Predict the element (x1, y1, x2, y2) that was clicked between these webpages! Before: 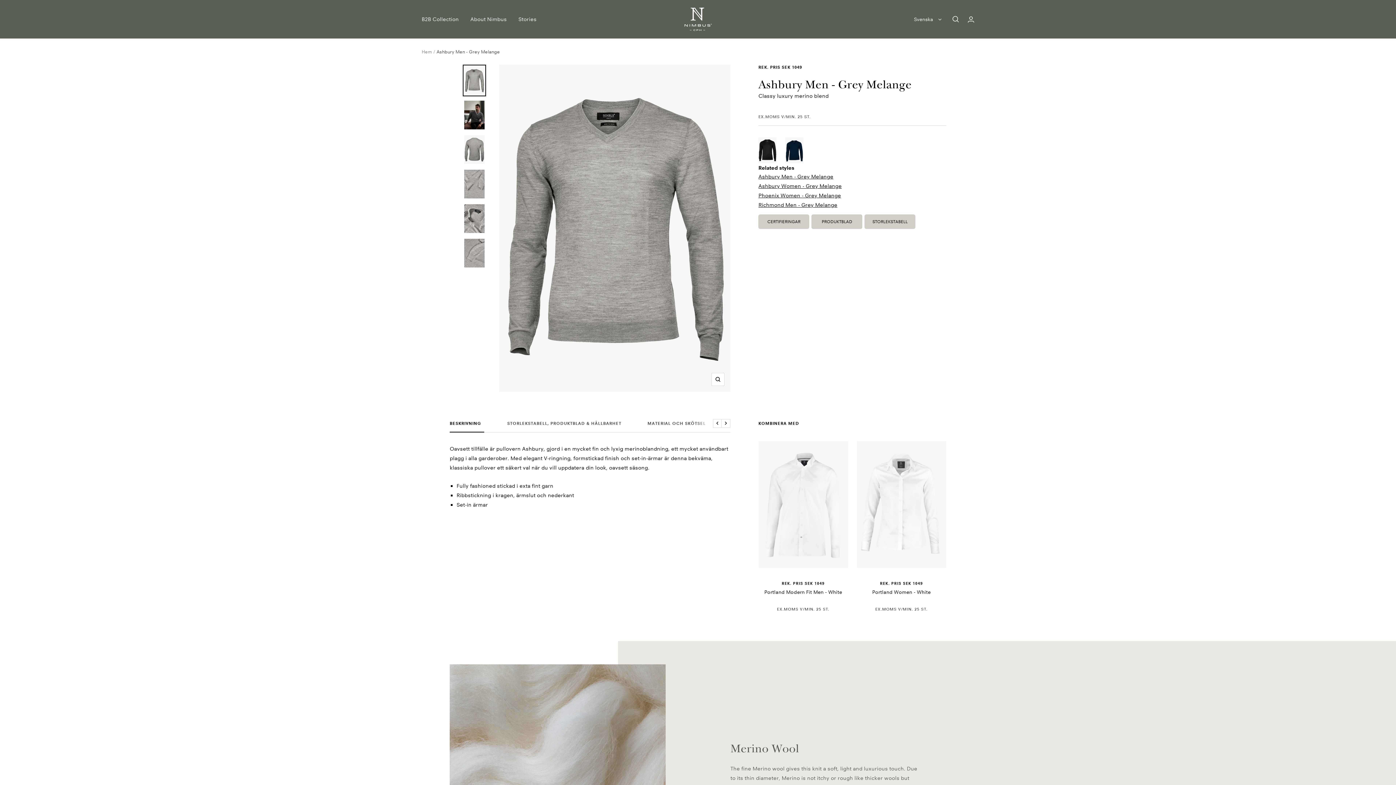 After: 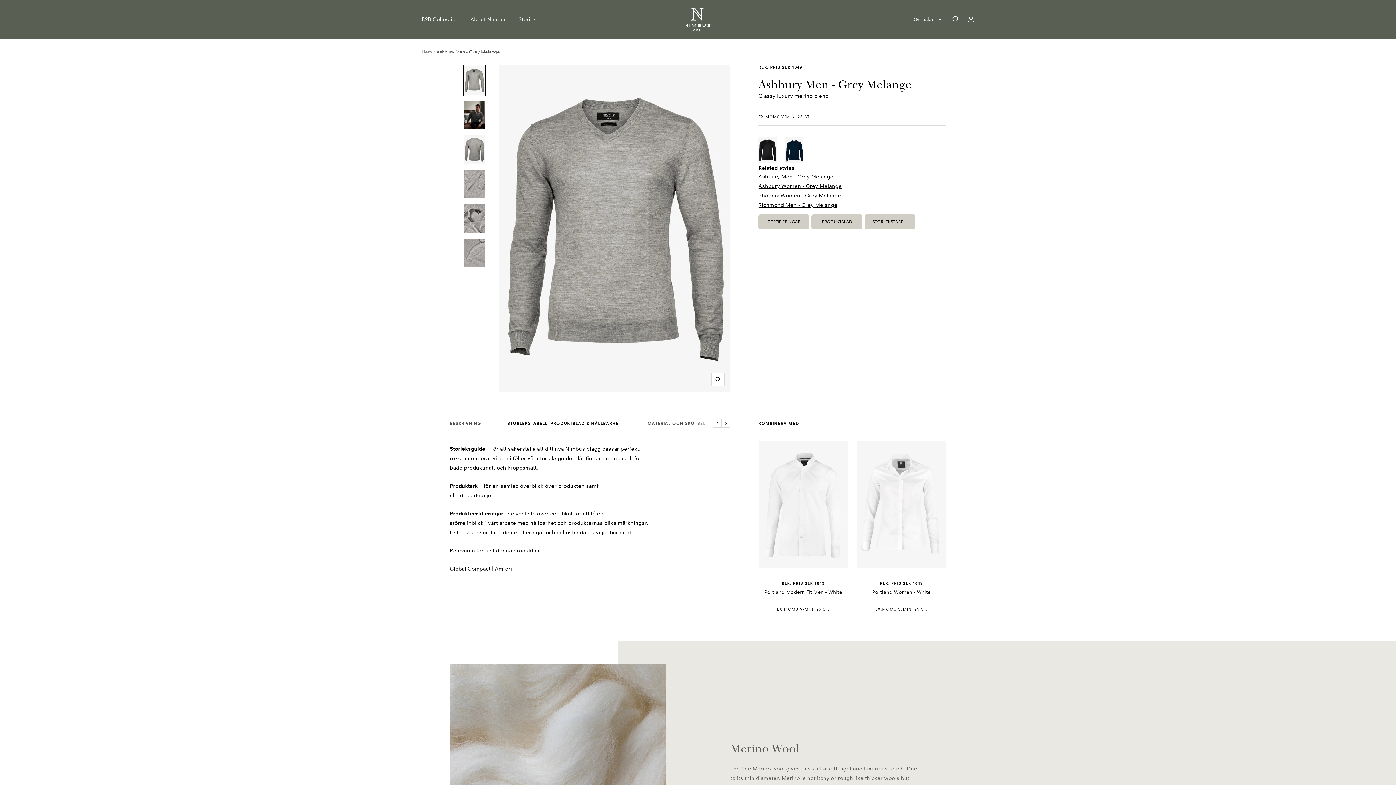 Action: label: Nästa bbox: (721, 419, 730, 427)